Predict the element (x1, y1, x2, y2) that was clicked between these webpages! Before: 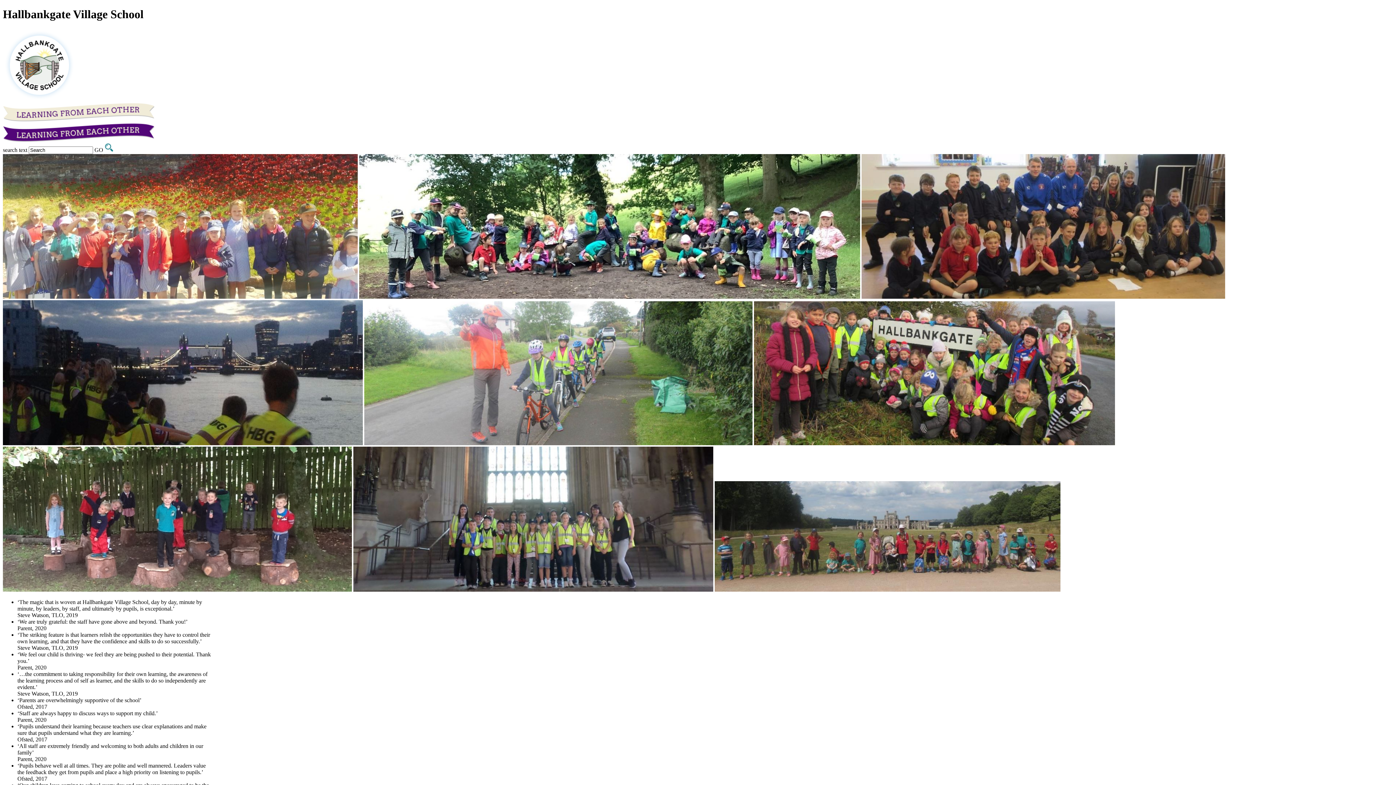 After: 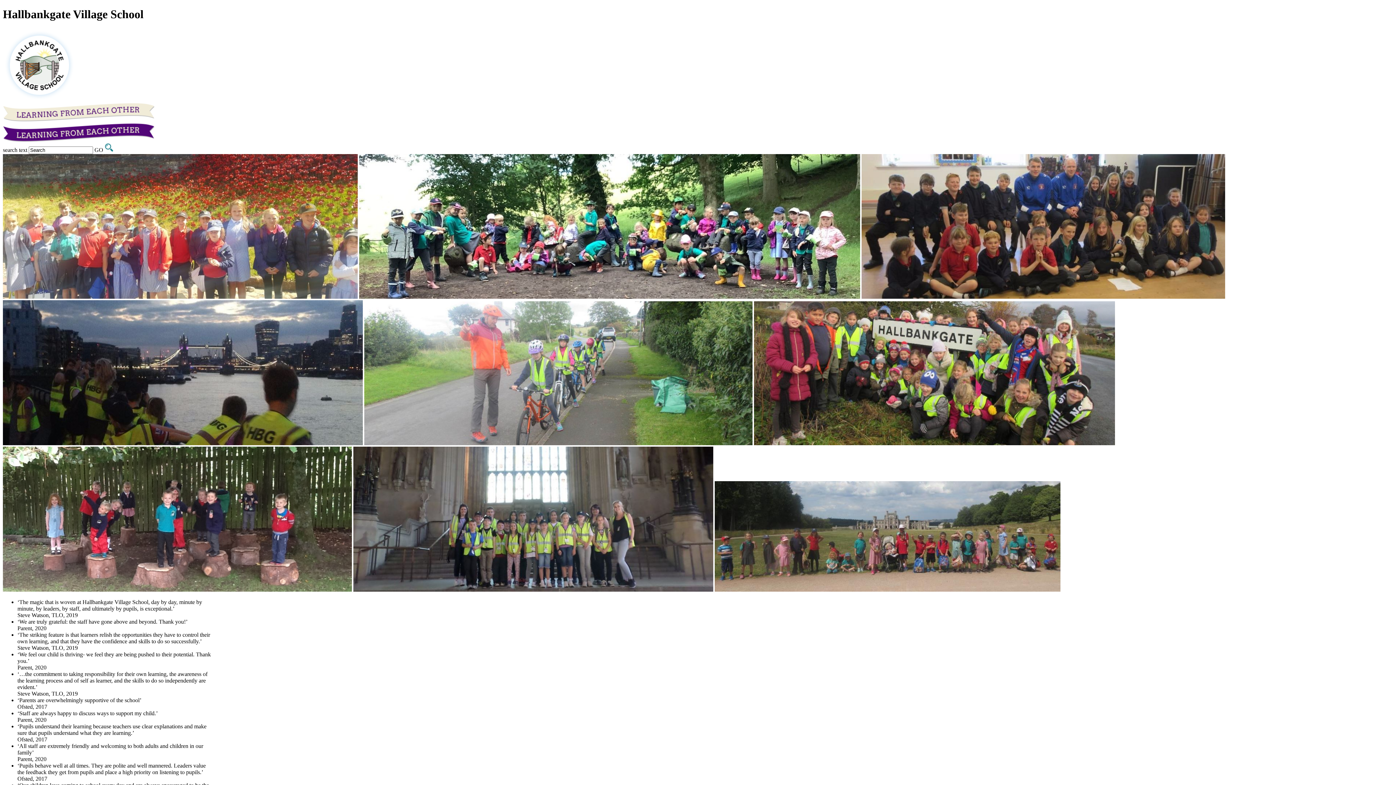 Action: bbox: (2, 96, 75, 102)